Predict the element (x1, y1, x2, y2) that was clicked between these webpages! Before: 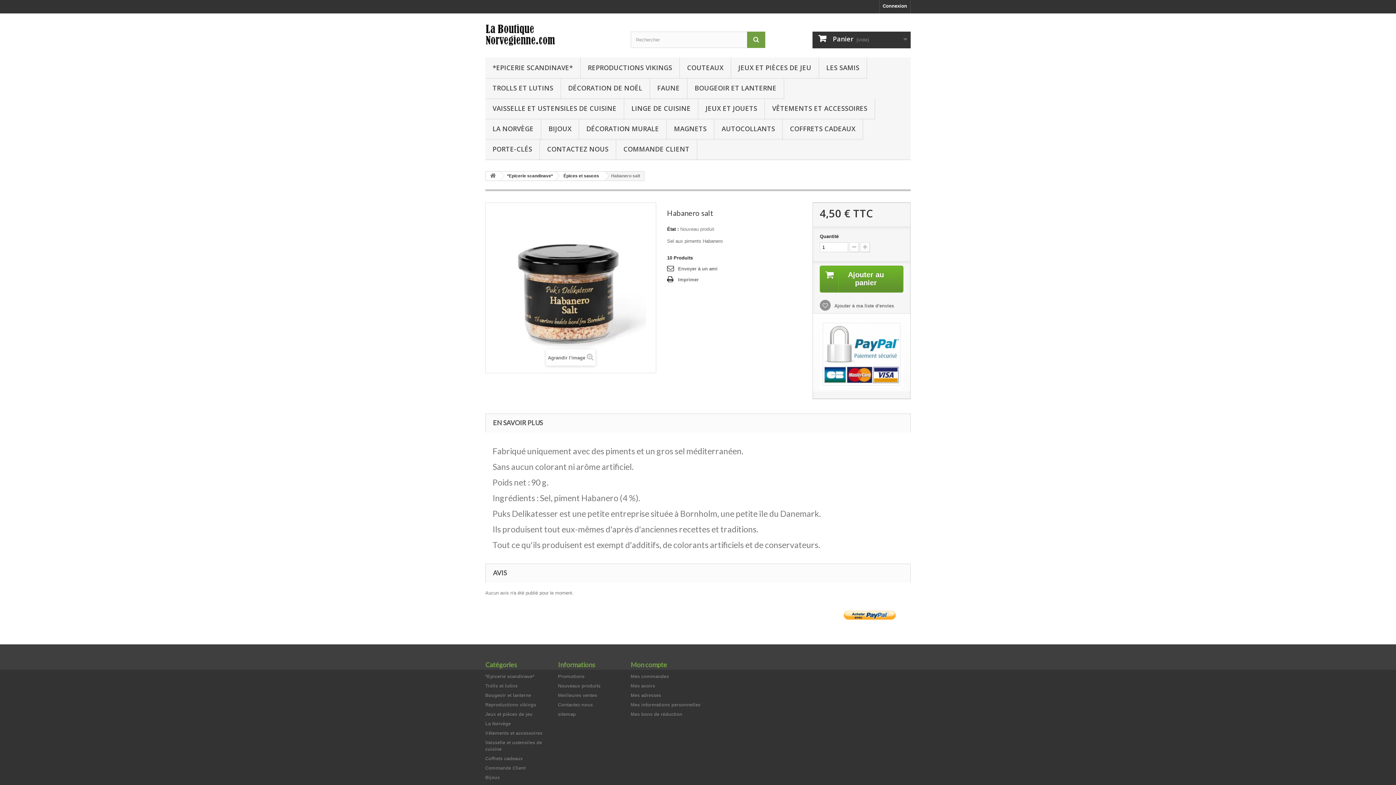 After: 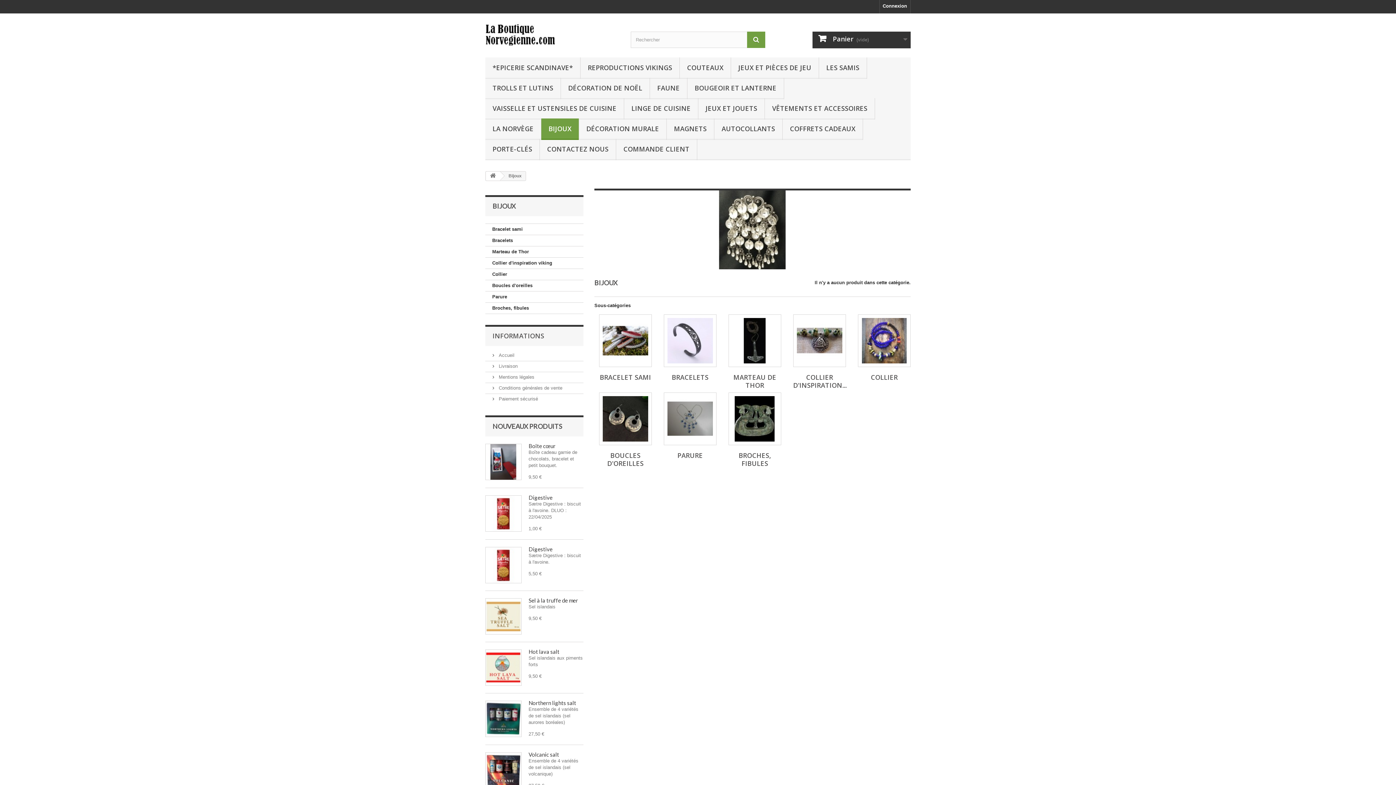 Action: label: BIJOUX bbox: (541, 118, 578, 140)